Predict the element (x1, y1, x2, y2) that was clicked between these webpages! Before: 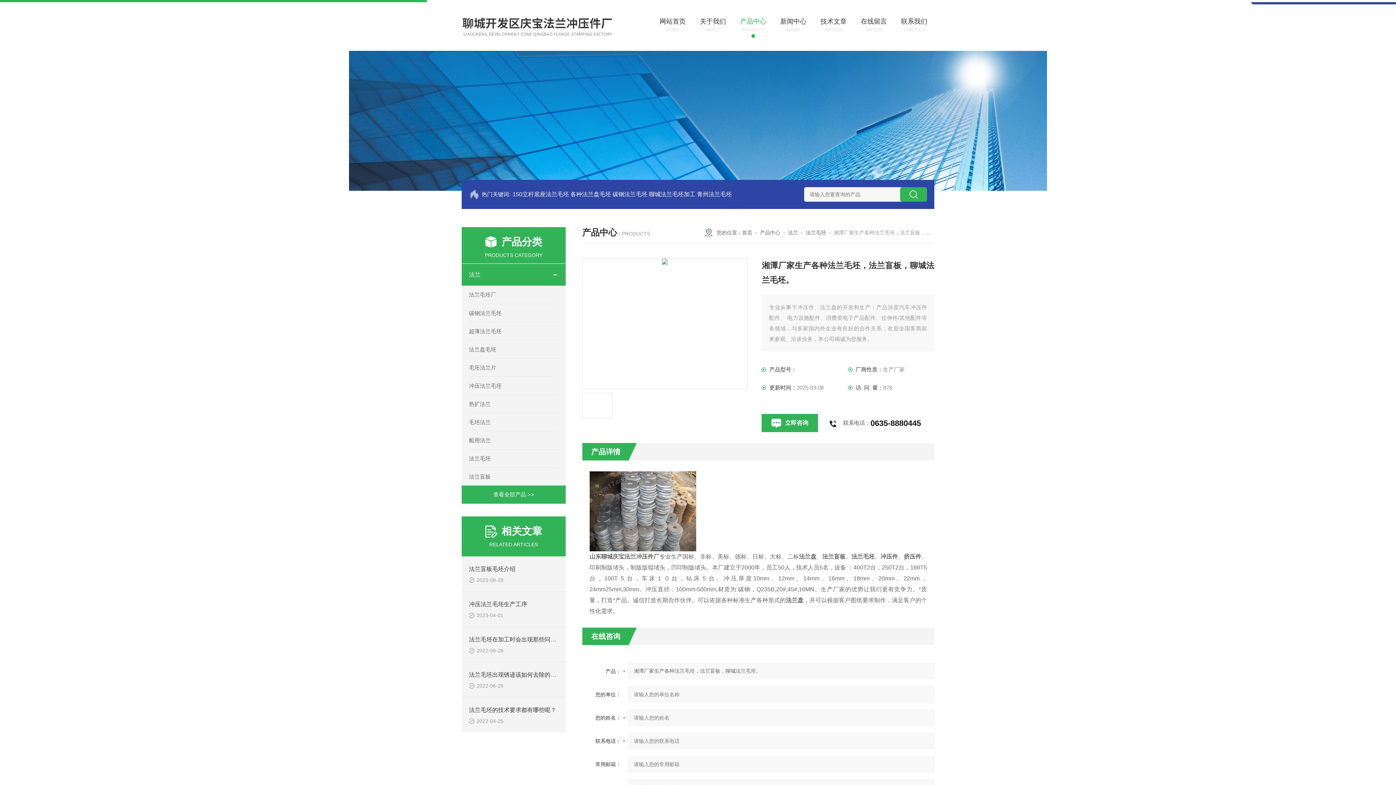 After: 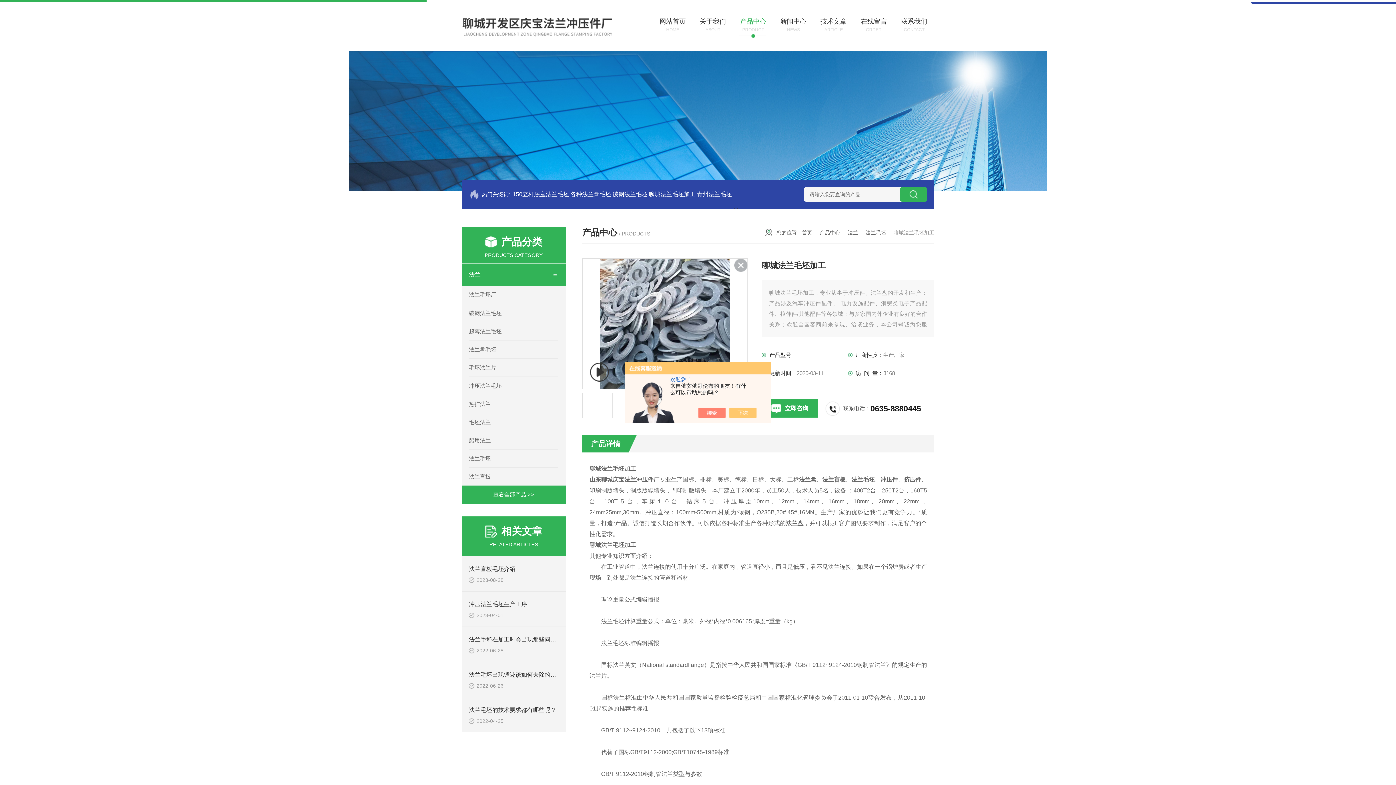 Action: label: 聊城法兰毛坯加工 bbox: (649, 180, 695, 209)